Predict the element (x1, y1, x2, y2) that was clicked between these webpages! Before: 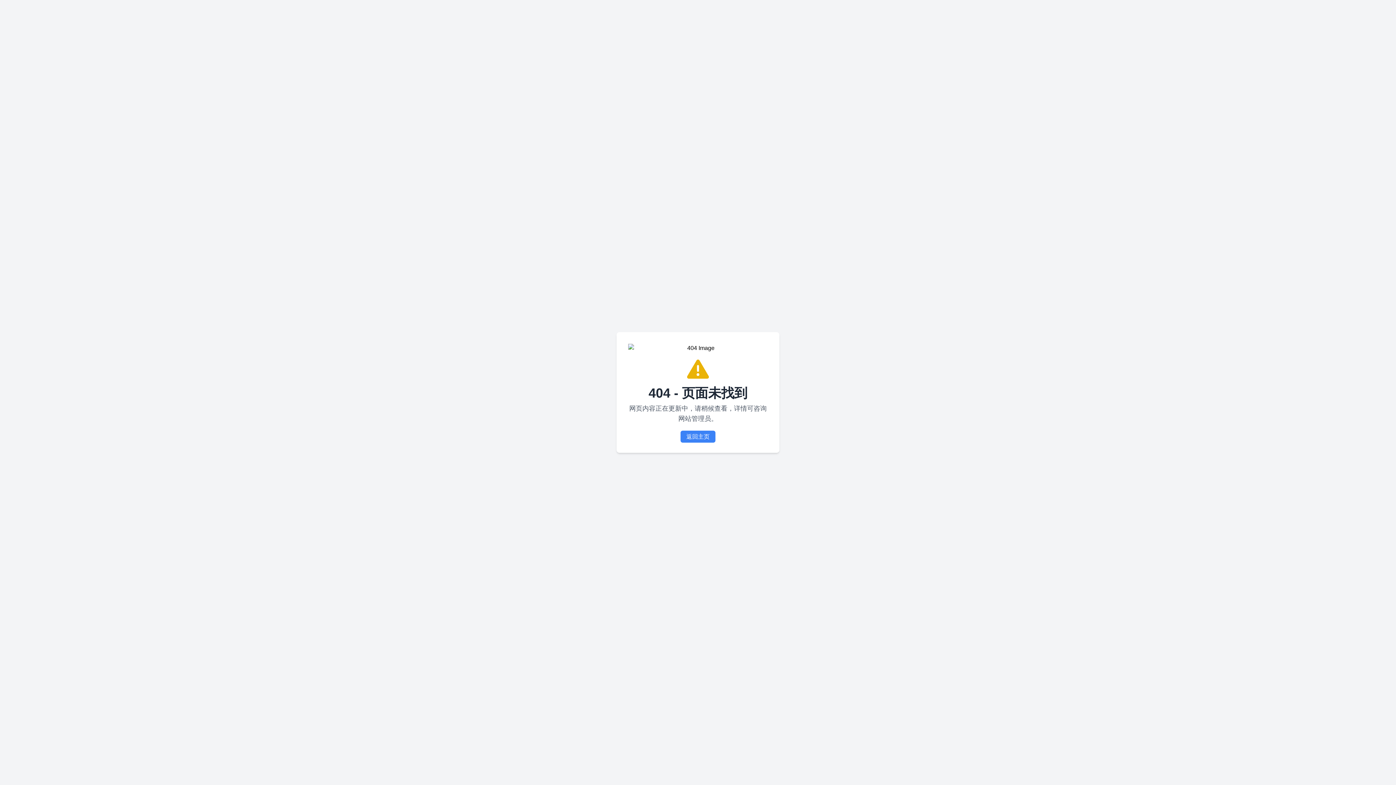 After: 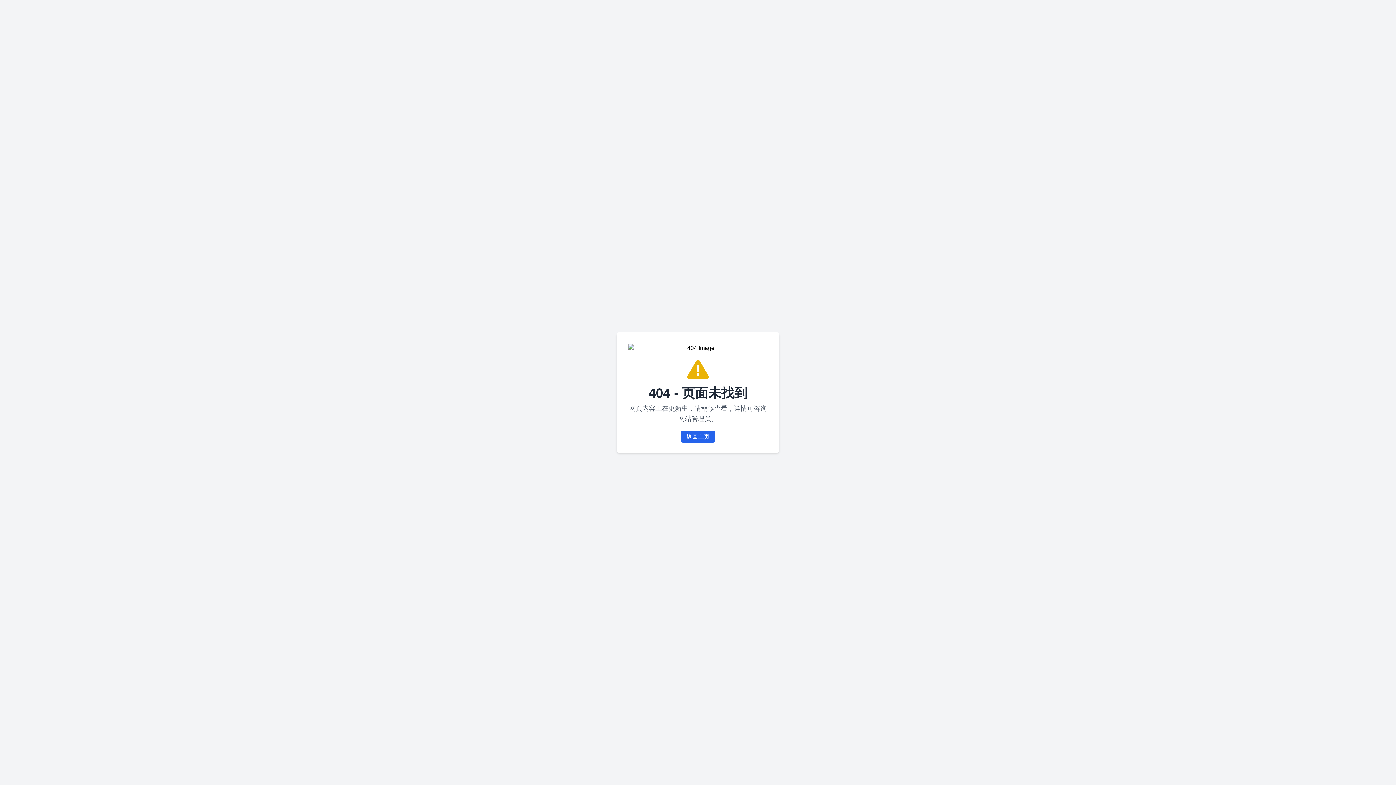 Action: label: 返回主页 bbox: (680, 430, 715, 442)